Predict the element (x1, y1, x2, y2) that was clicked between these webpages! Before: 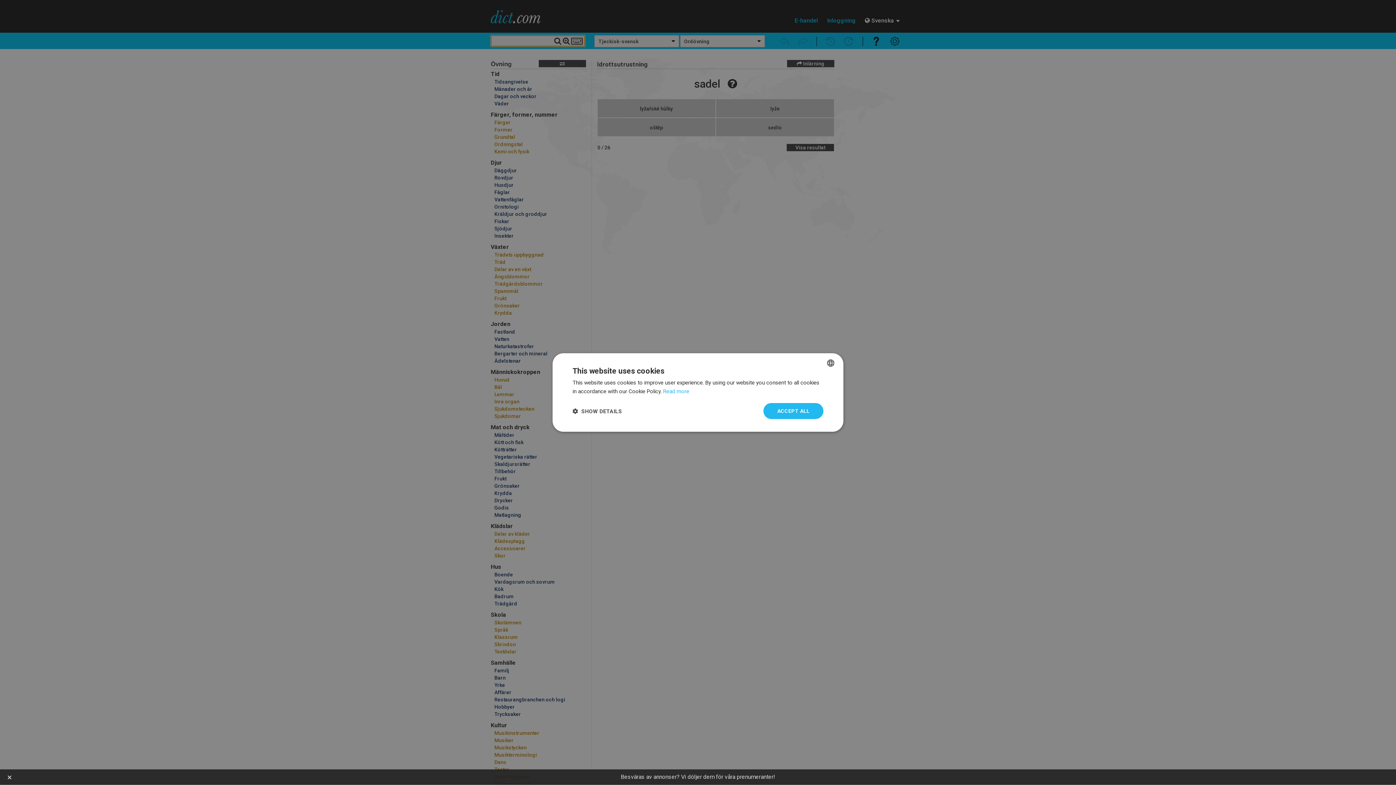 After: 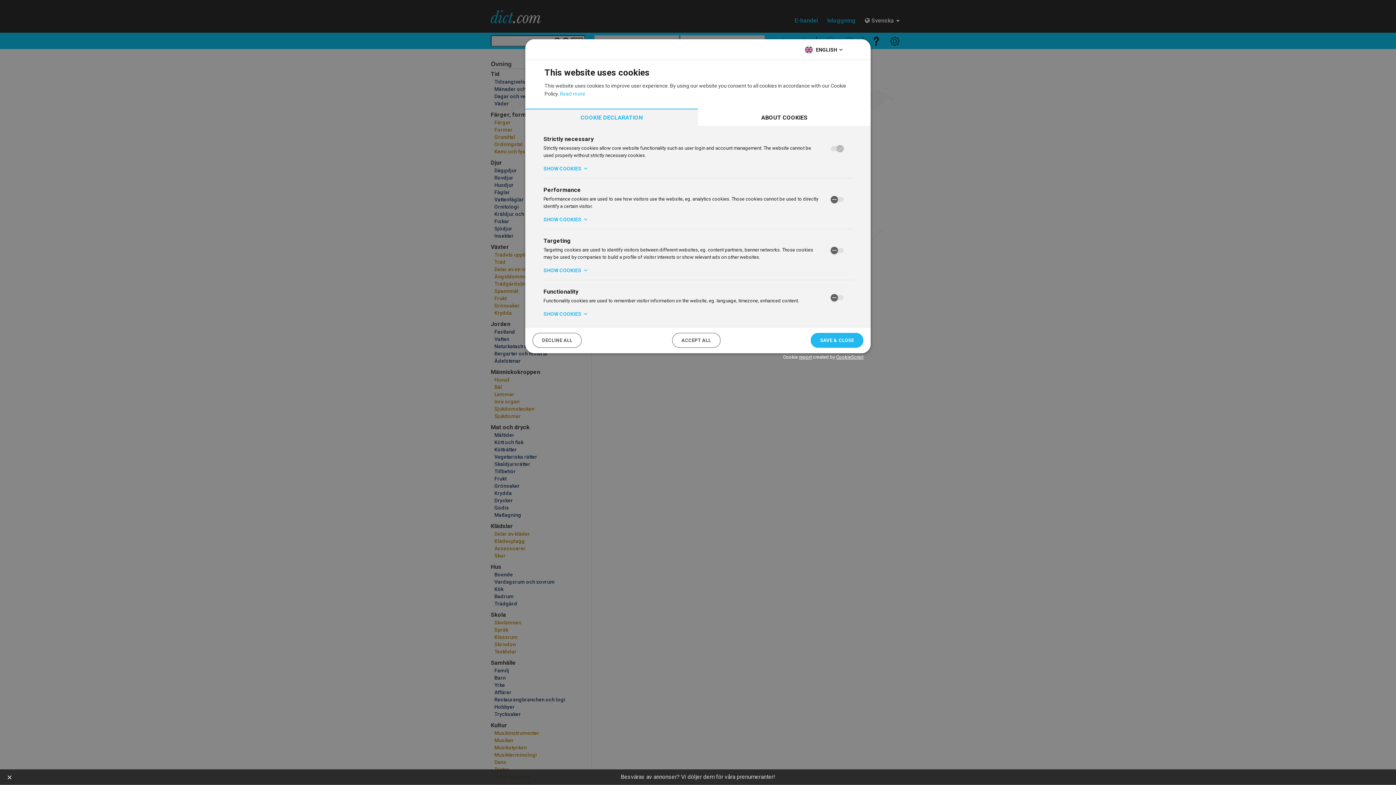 Action: bbox: (572, 407, 622, 414) label:  SHOW DETAILS